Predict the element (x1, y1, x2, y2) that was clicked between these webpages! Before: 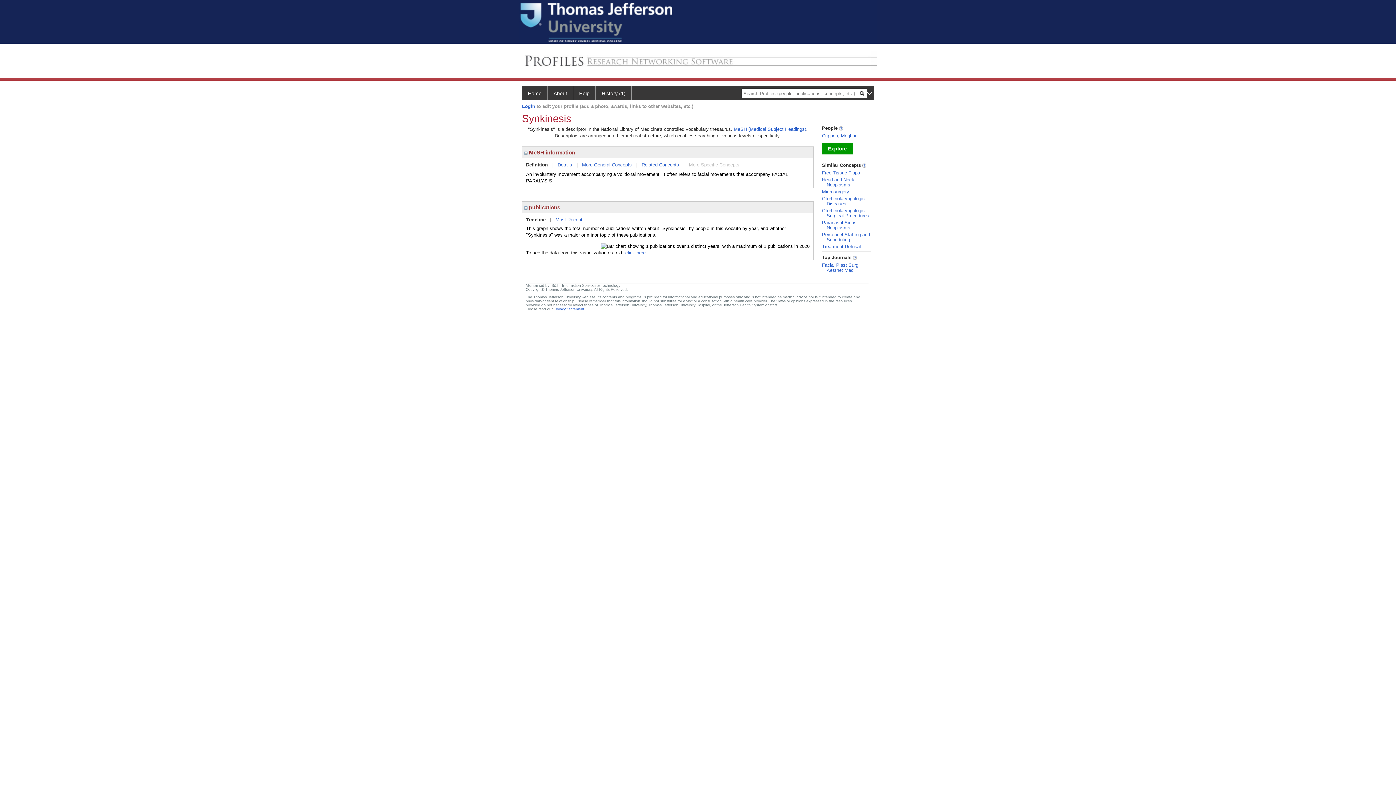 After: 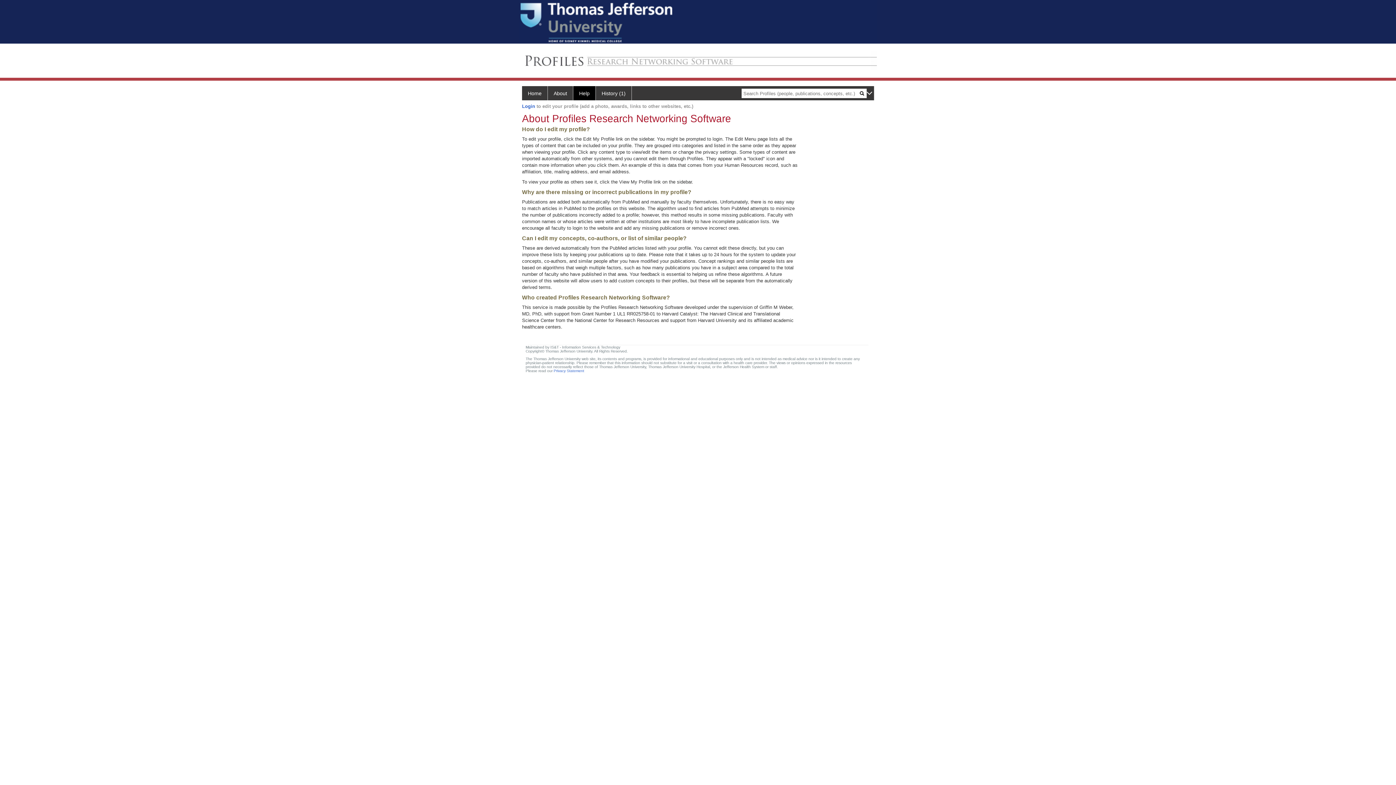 Action: bbox: (573, 86, 596, 100) label: Help